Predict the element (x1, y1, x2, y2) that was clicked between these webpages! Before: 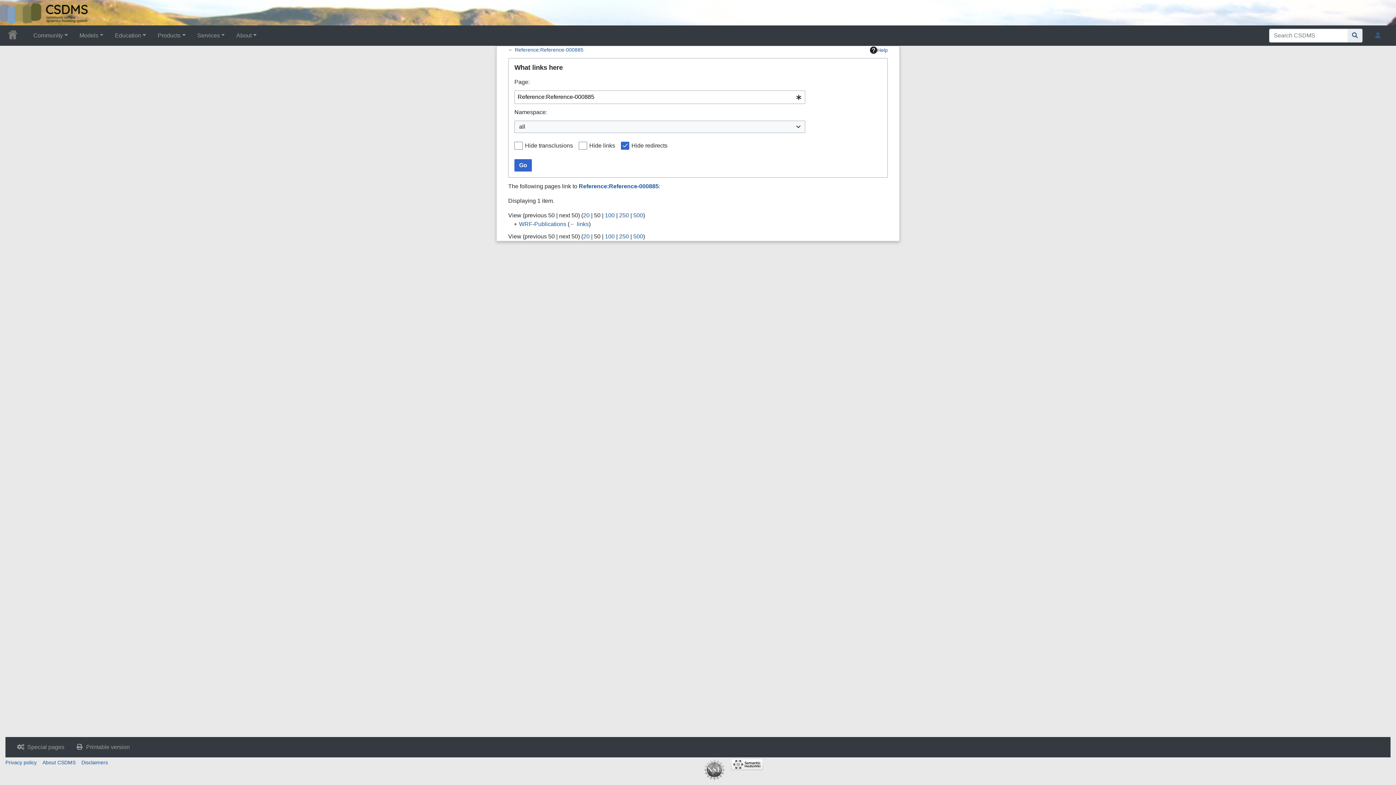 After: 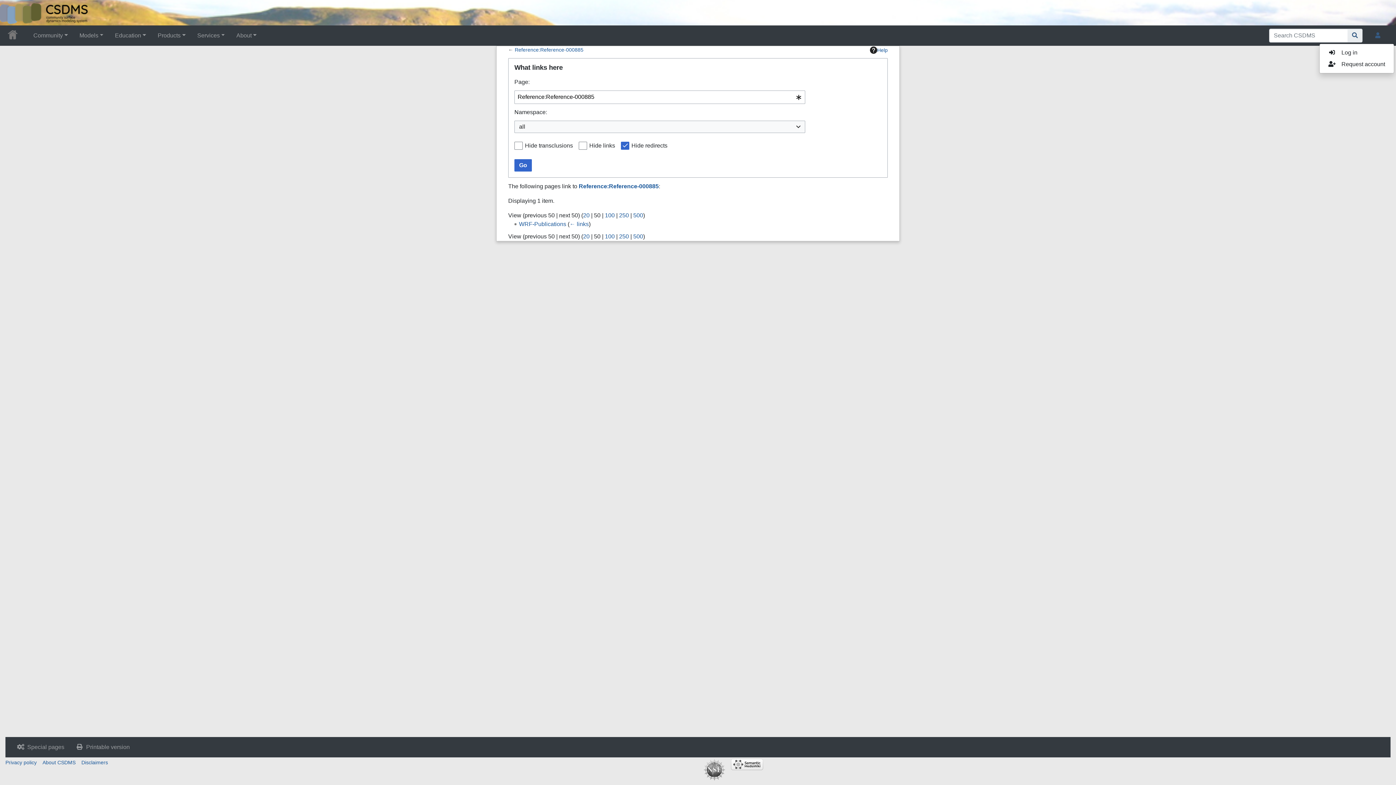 Action: bbox: (1374, 28, 1384, 42)